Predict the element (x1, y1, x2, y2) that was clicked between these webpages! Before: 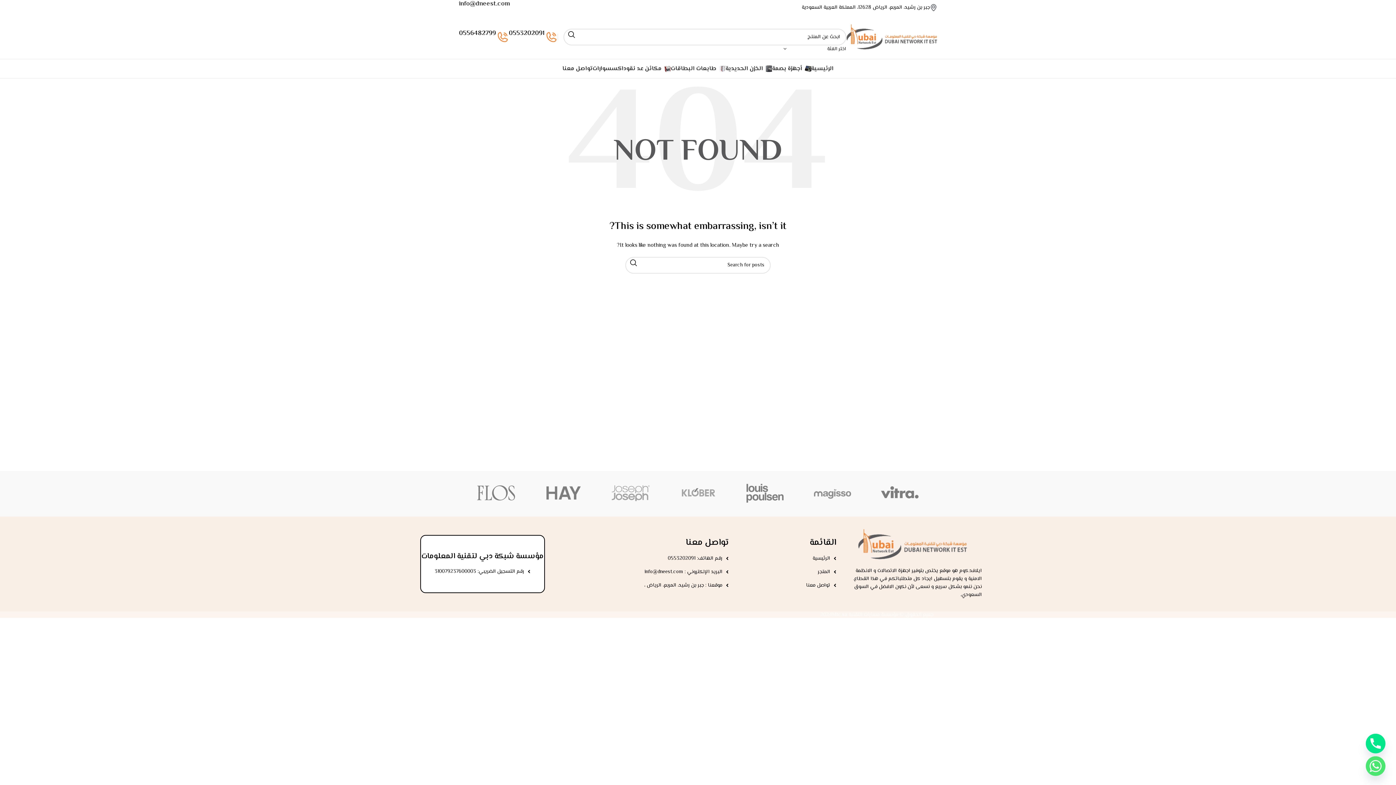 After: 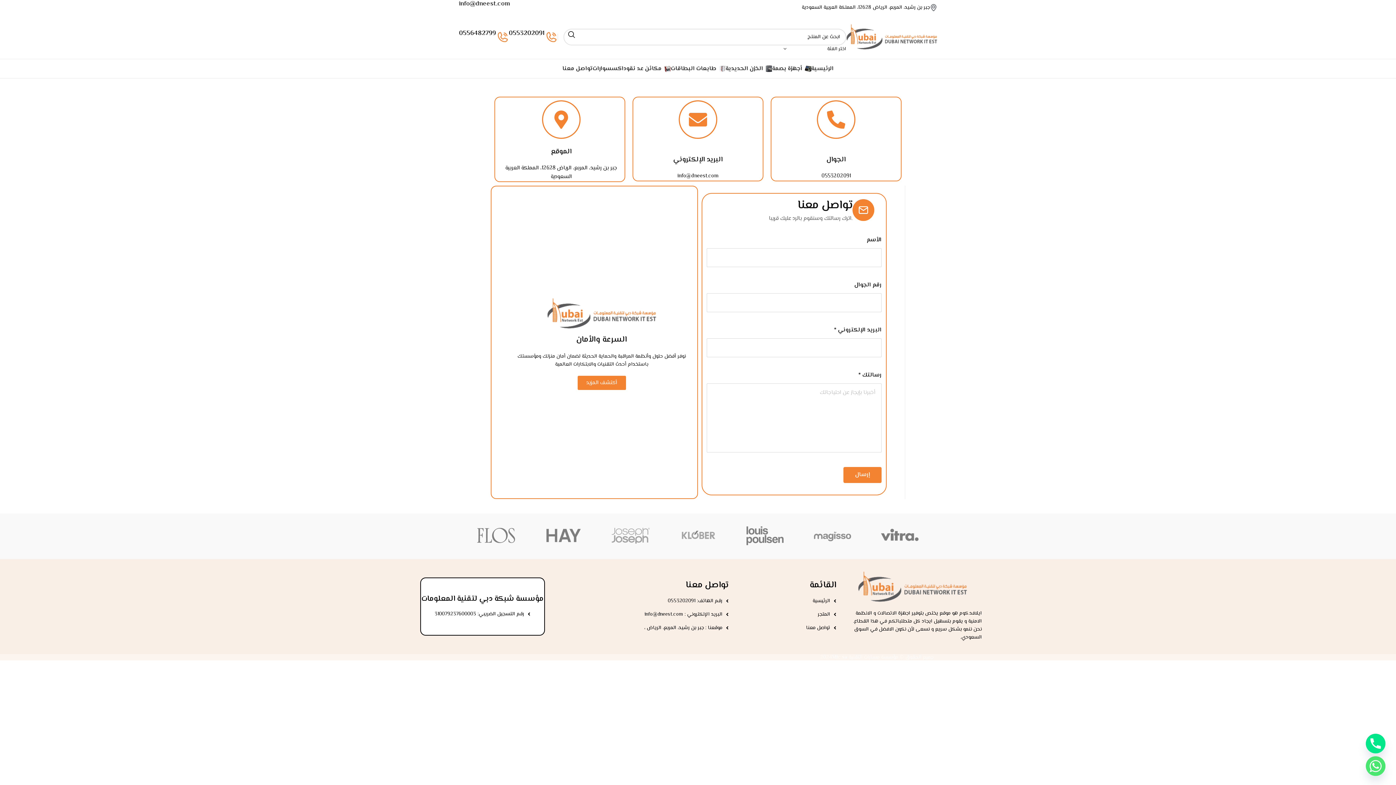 Action: bbox: (562, 61, 592, 76) label: تواصل معنا